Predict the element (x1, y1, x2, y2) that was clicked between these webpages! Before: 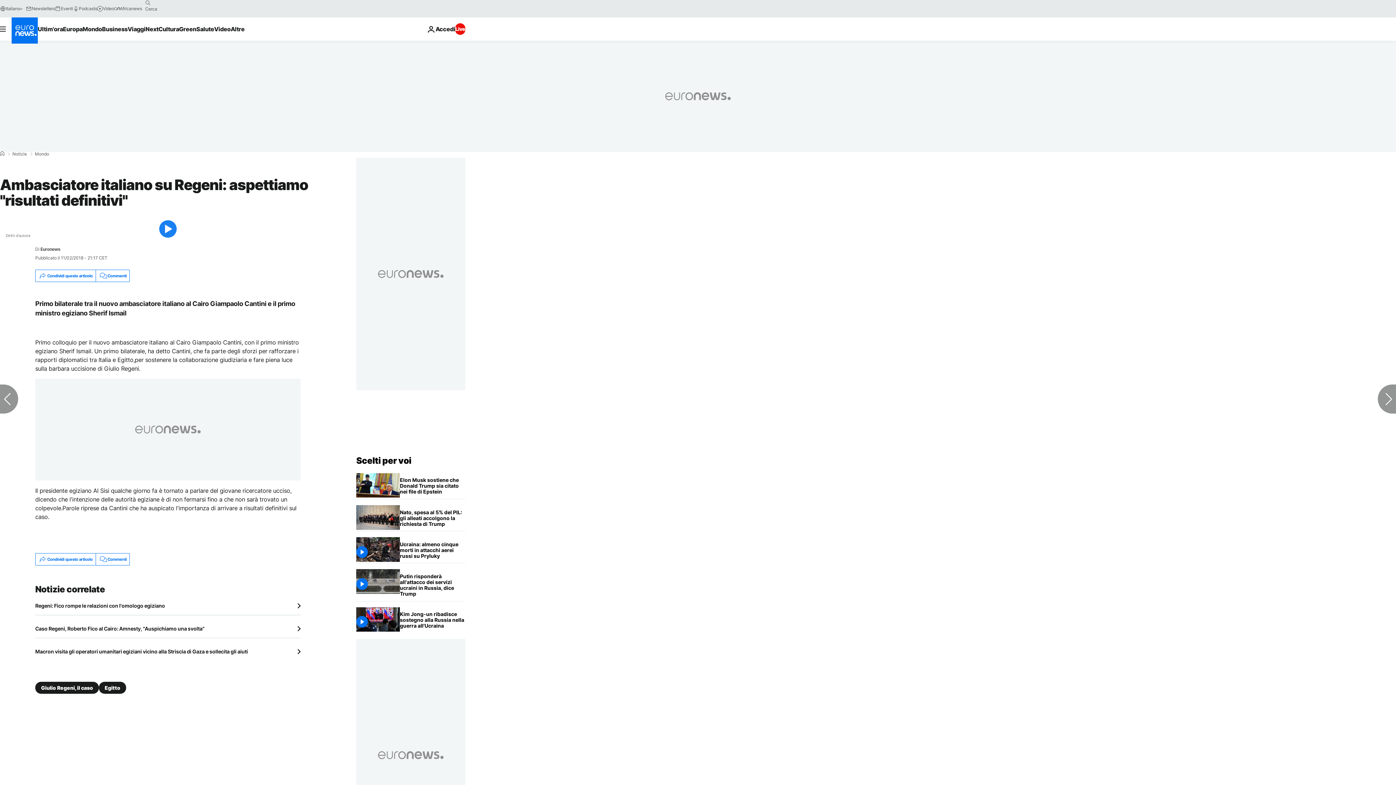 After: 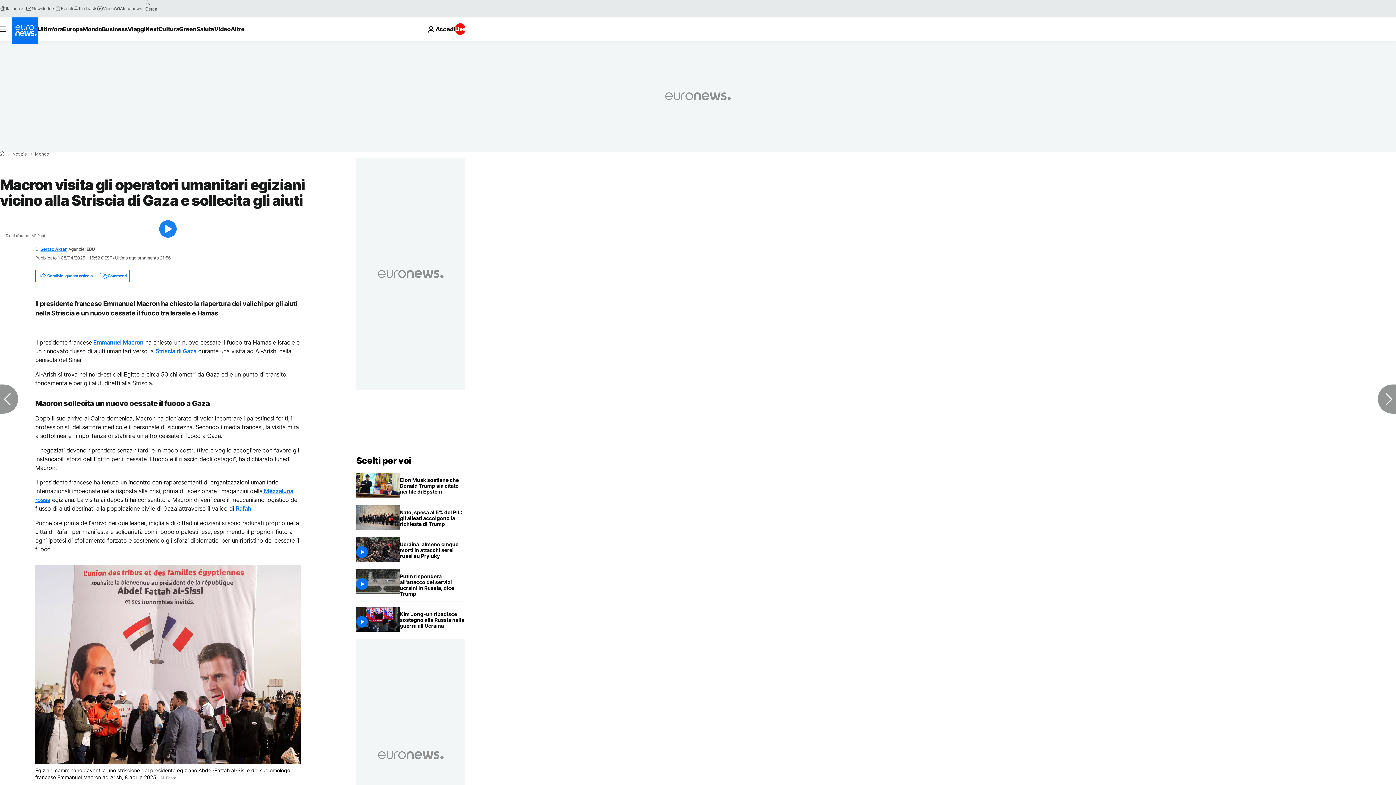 Action: bbox: (35, 648, 300, 655) label: Macron visita gli operatori umanitari egiziani vicino alla Striscia di Gaza e sollecita gli aiuti